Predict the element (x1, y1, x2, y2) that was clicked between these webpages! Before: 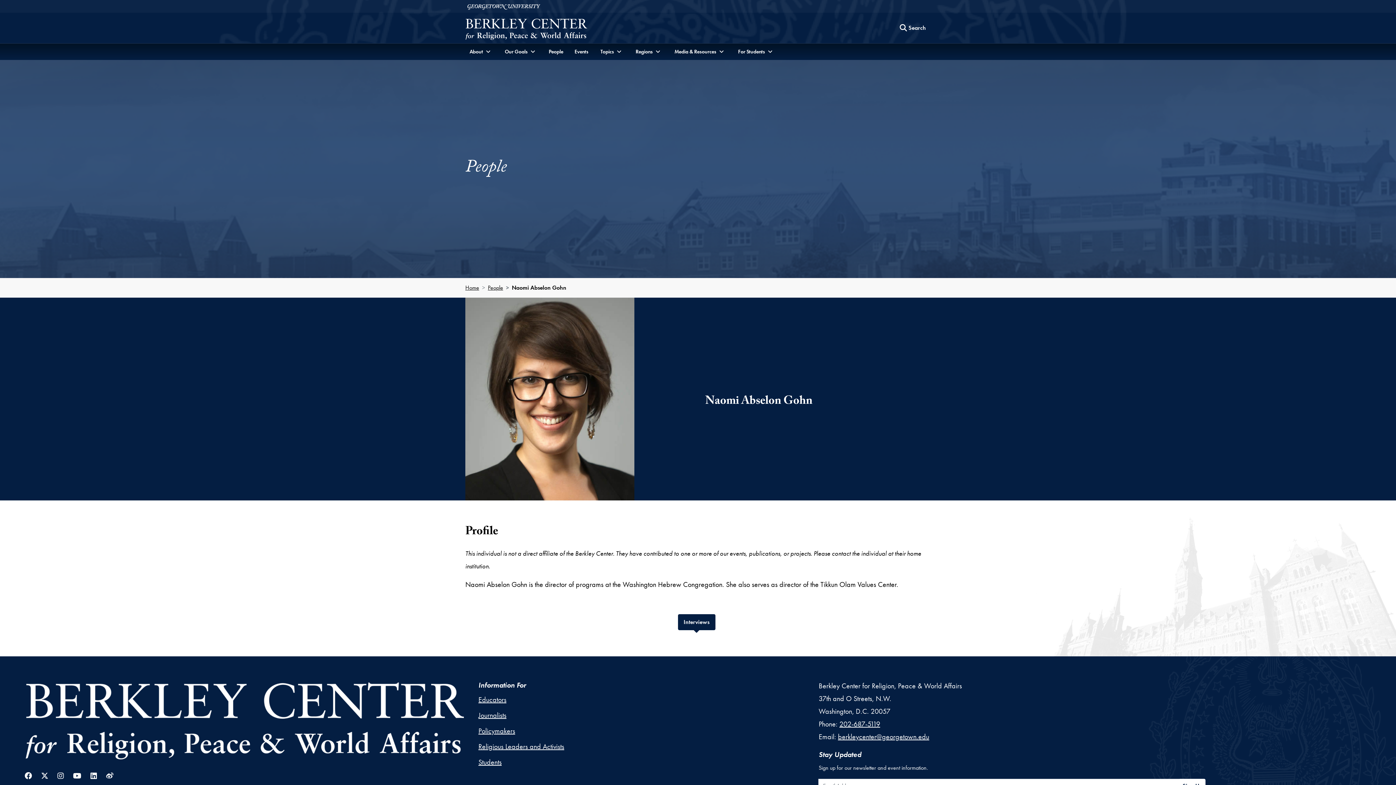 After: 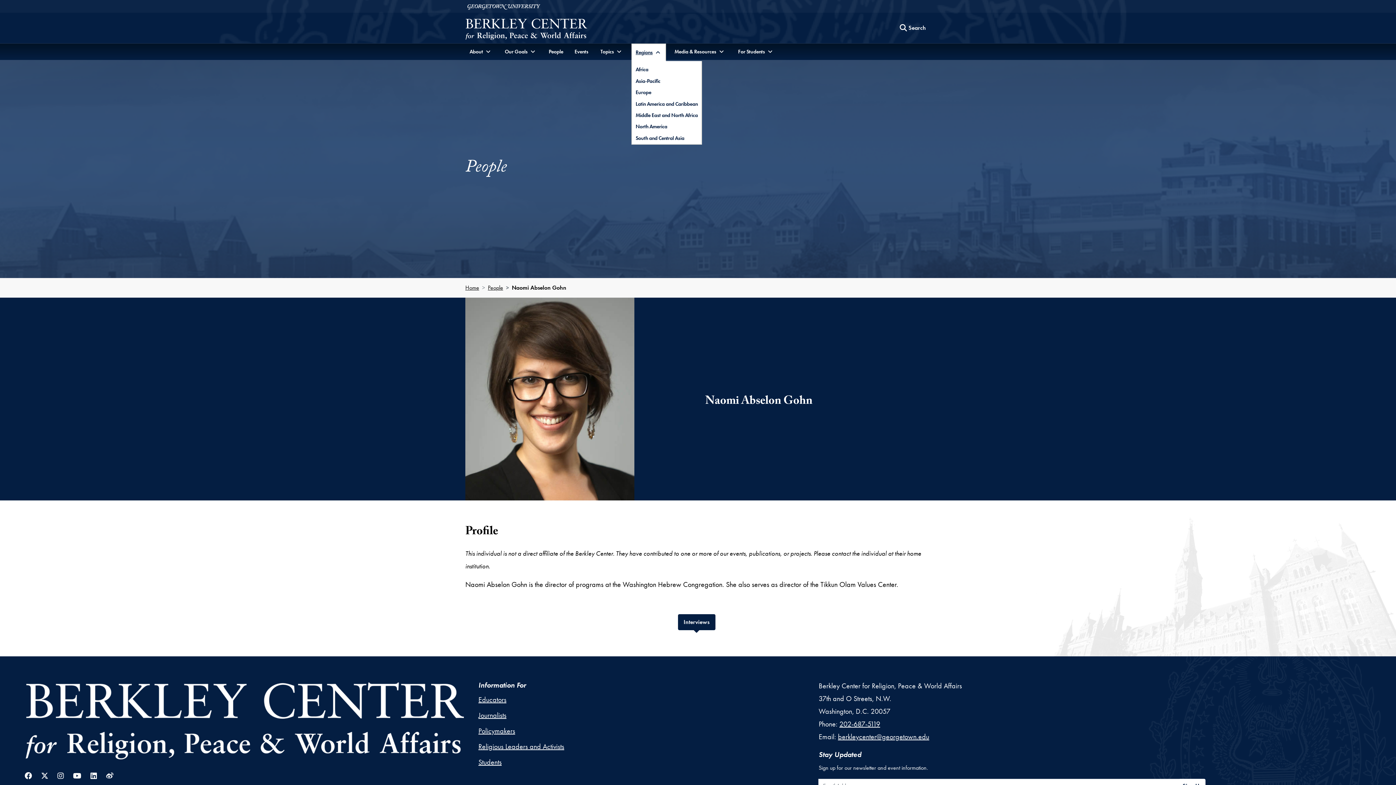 Action: bbox: (631, 43, 666, 59) label: Regions